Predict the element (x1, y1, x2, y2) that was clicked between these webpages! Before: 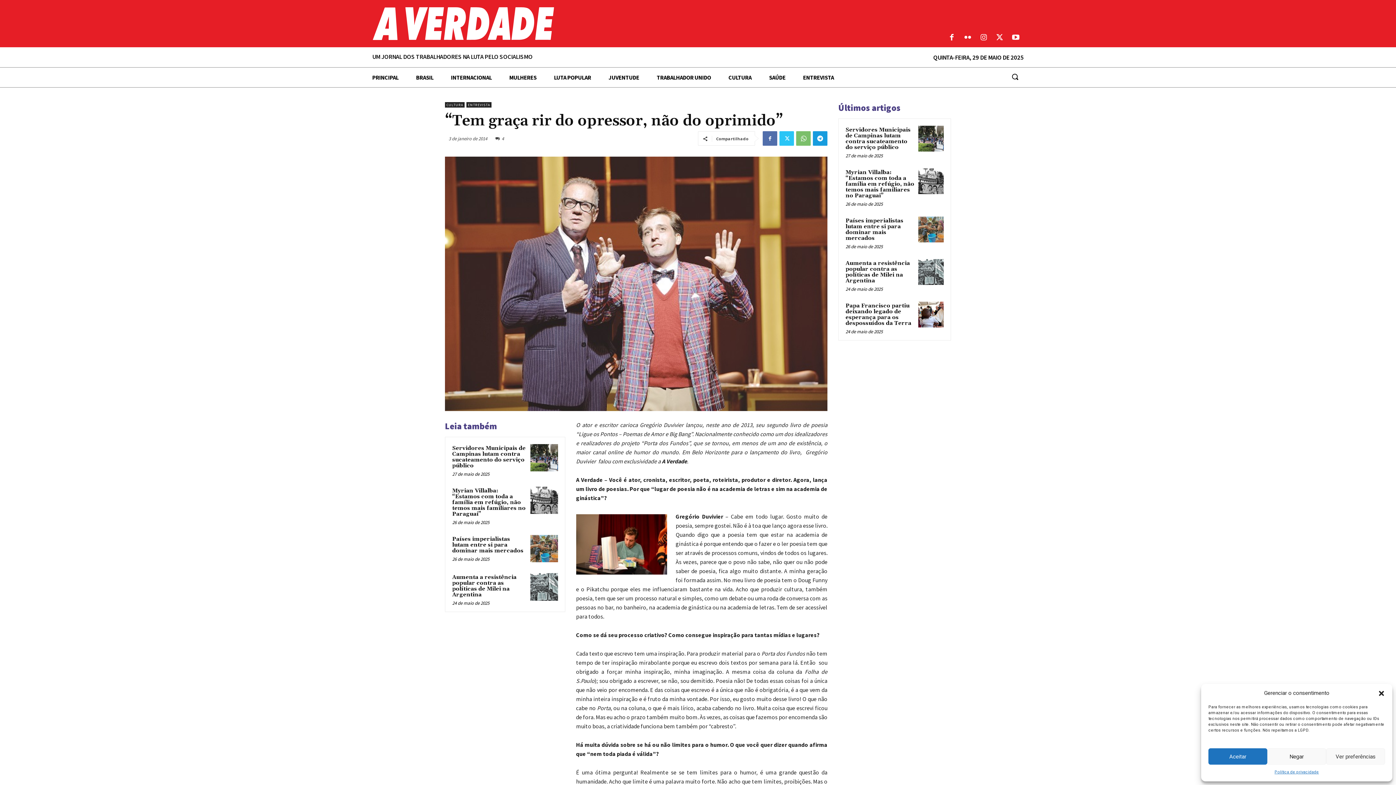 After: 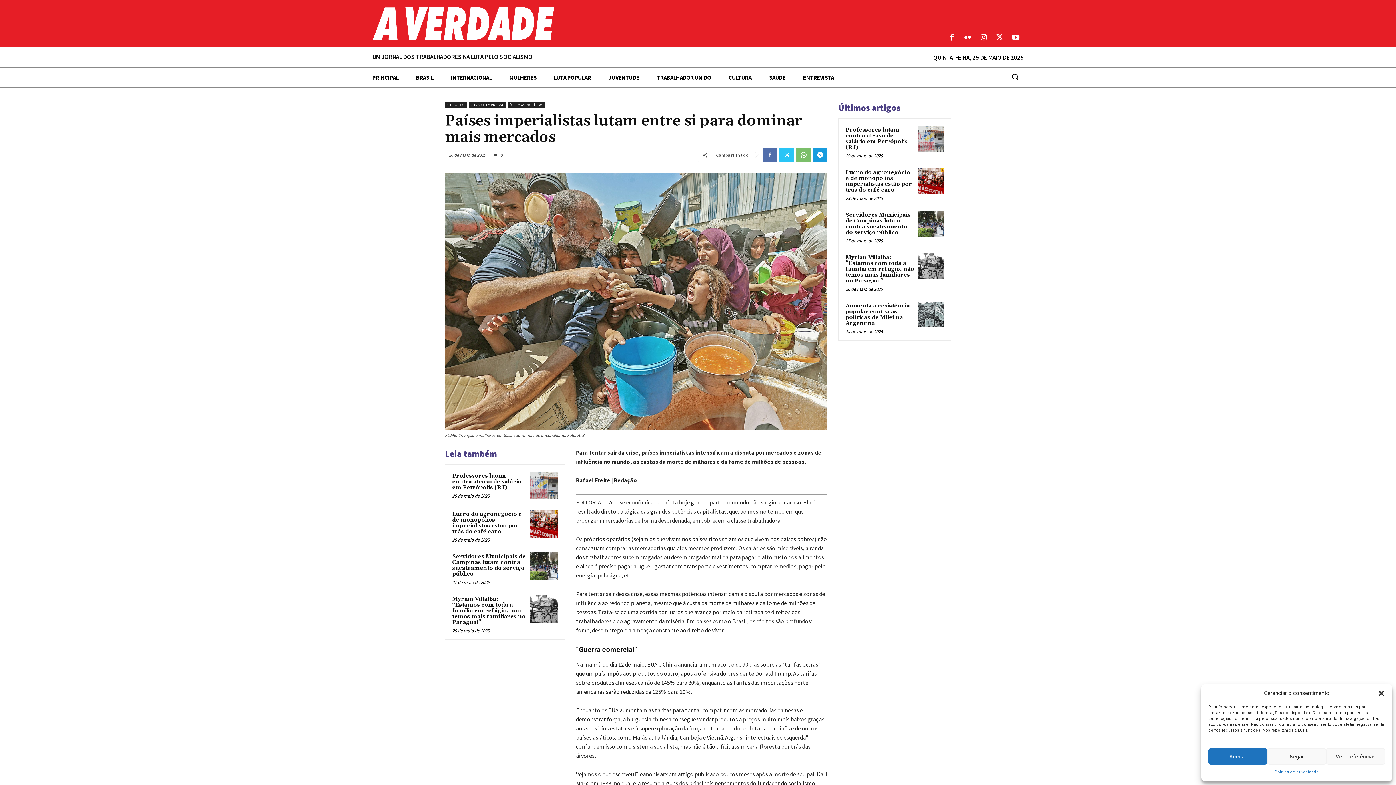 Action: bbox: (918, 216, 944, 242)